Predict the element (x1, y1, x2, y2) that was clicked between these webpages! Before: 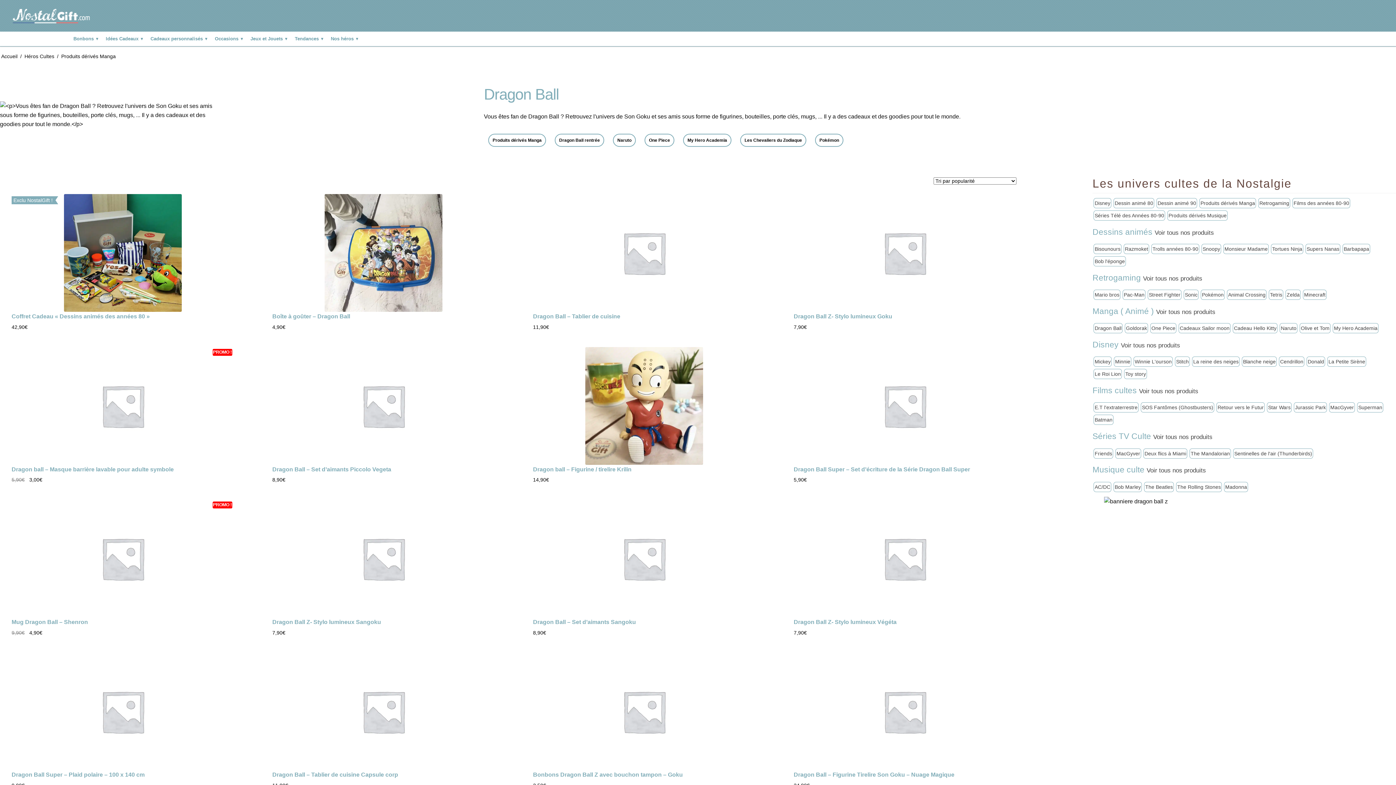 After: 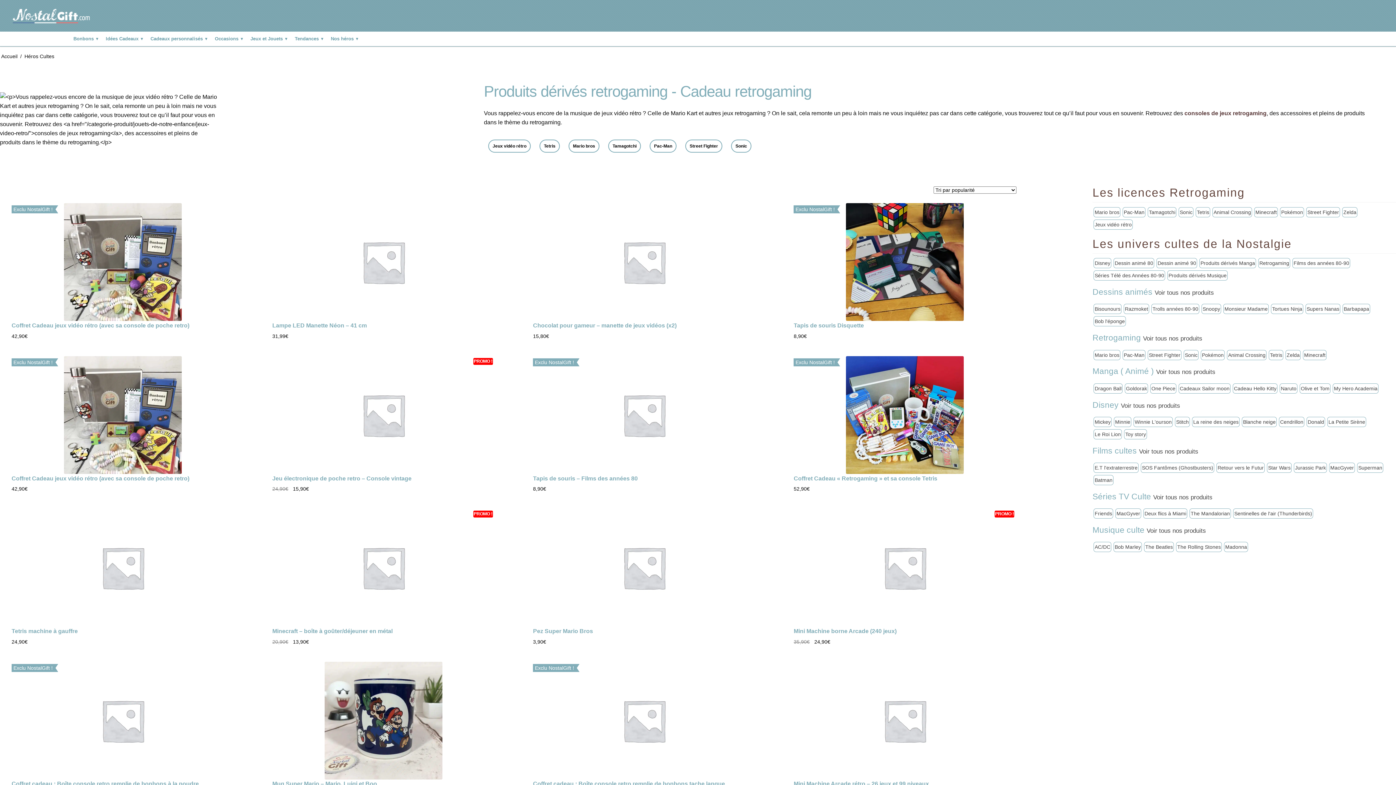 Action: label: Retrogaming bbox: (1258, 198, 1290, 208)